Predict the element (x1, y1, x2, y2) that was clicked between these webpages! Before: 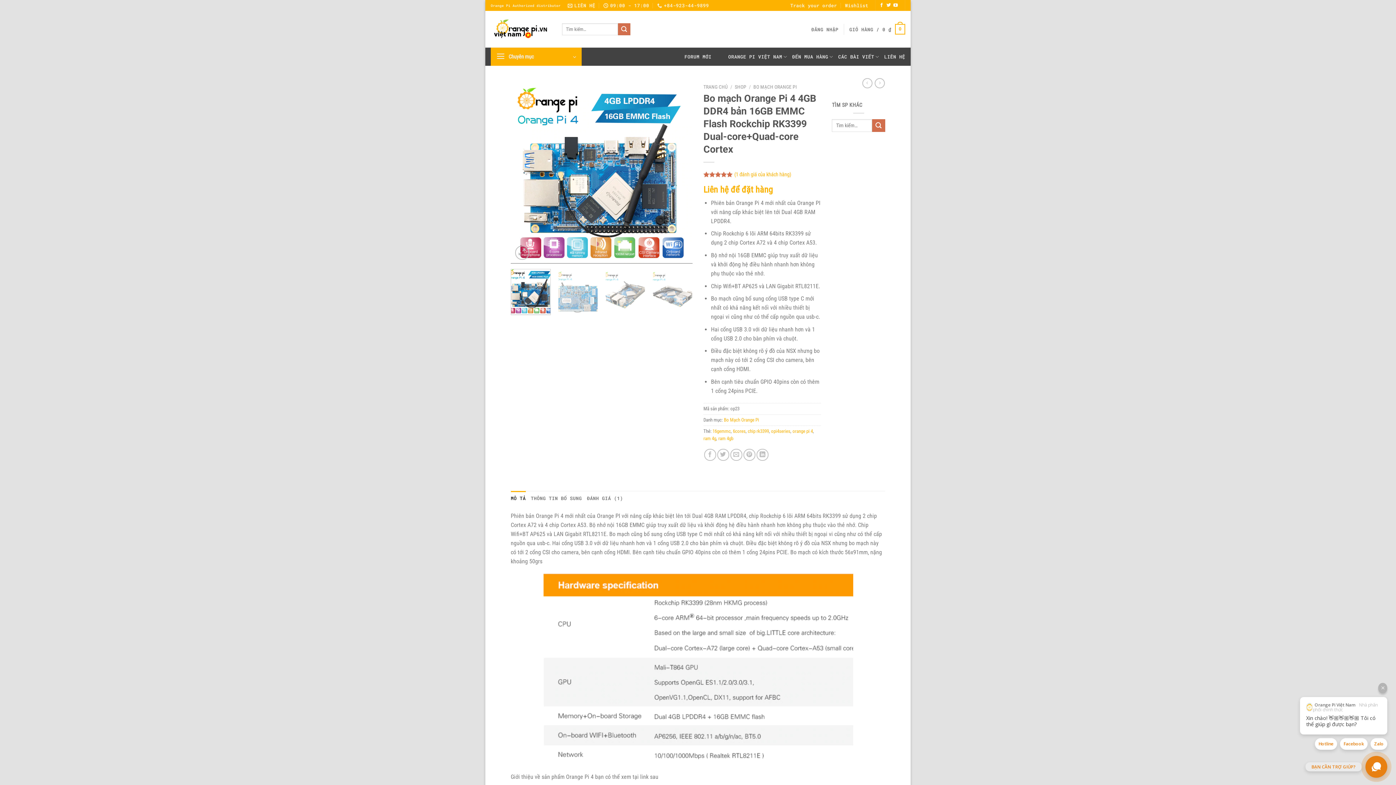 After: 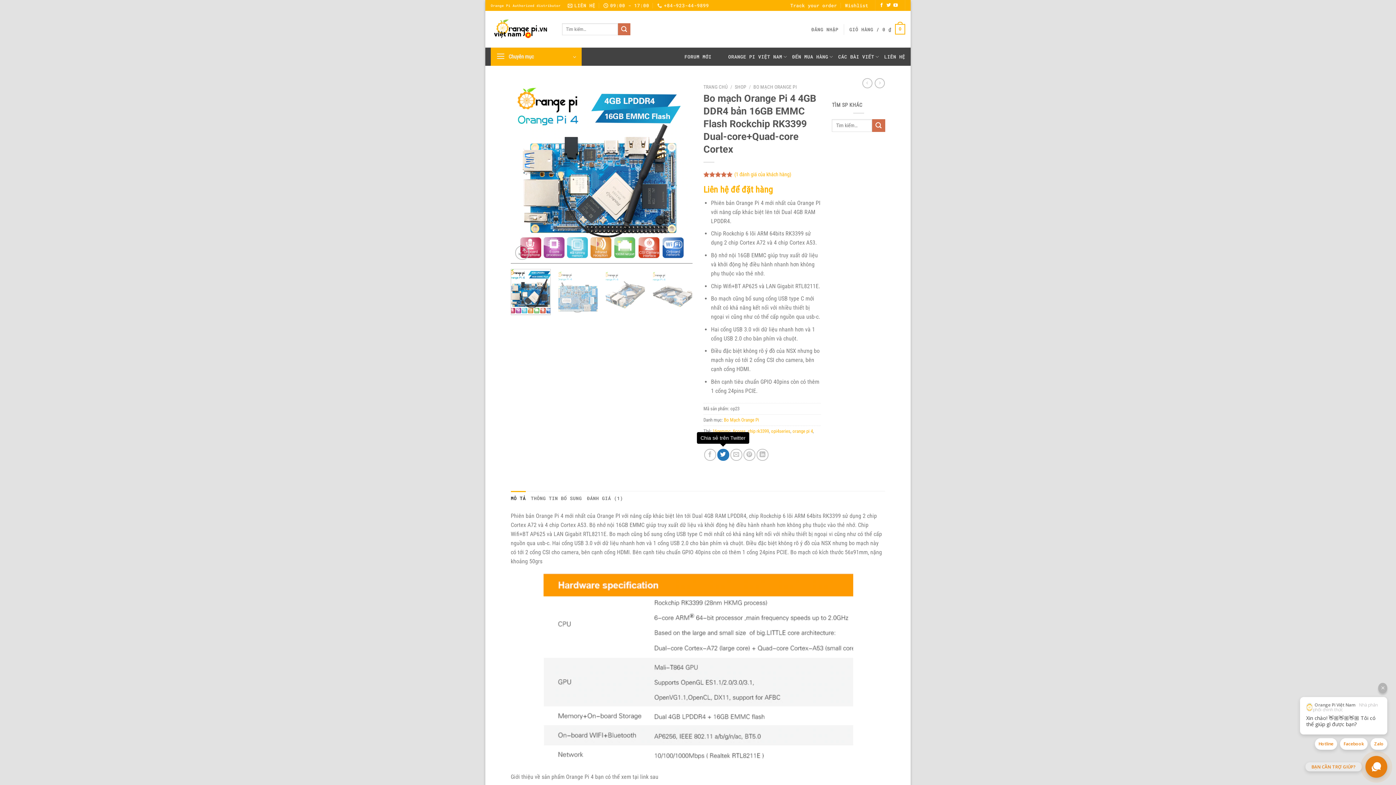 Action: bbox: (717, 448, 729, 460) label: Chia sẻ trên Twitter